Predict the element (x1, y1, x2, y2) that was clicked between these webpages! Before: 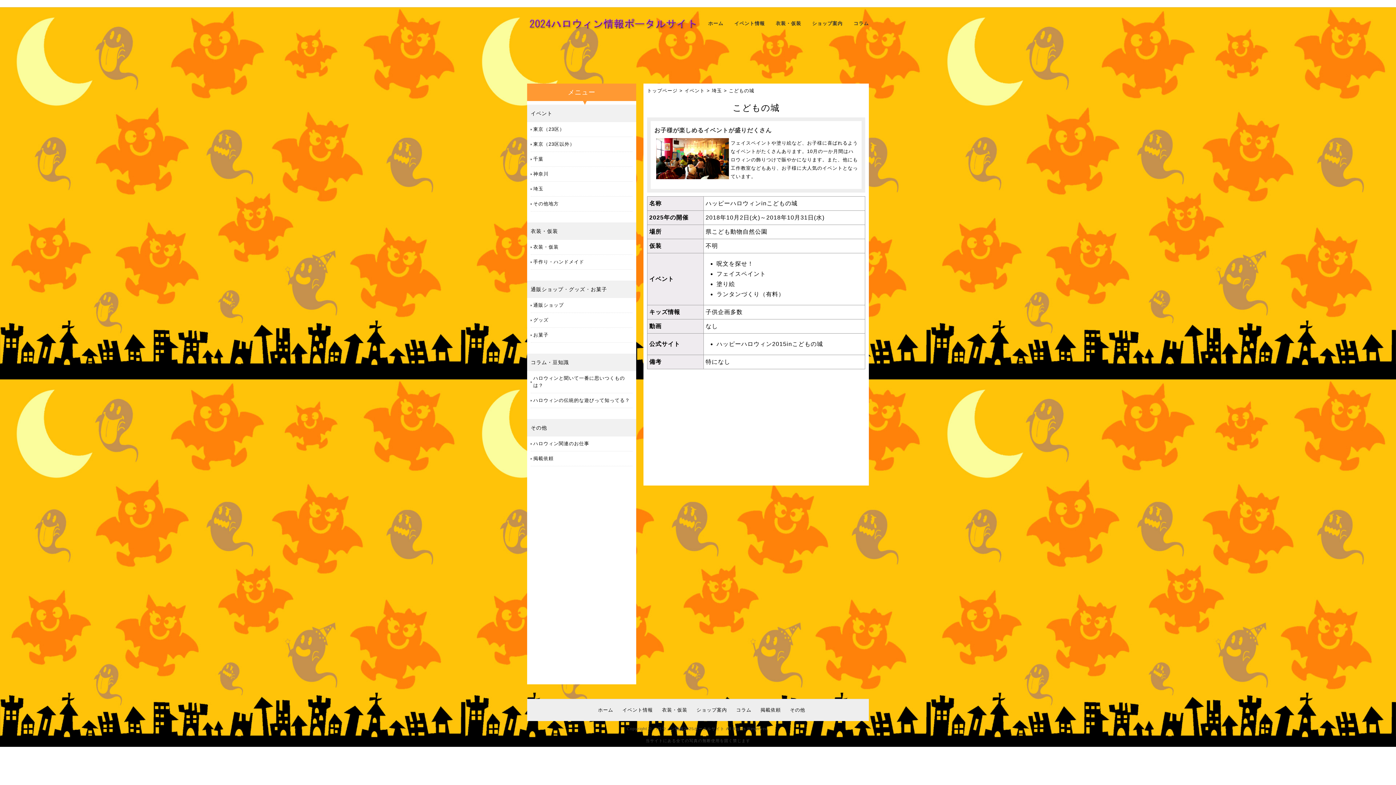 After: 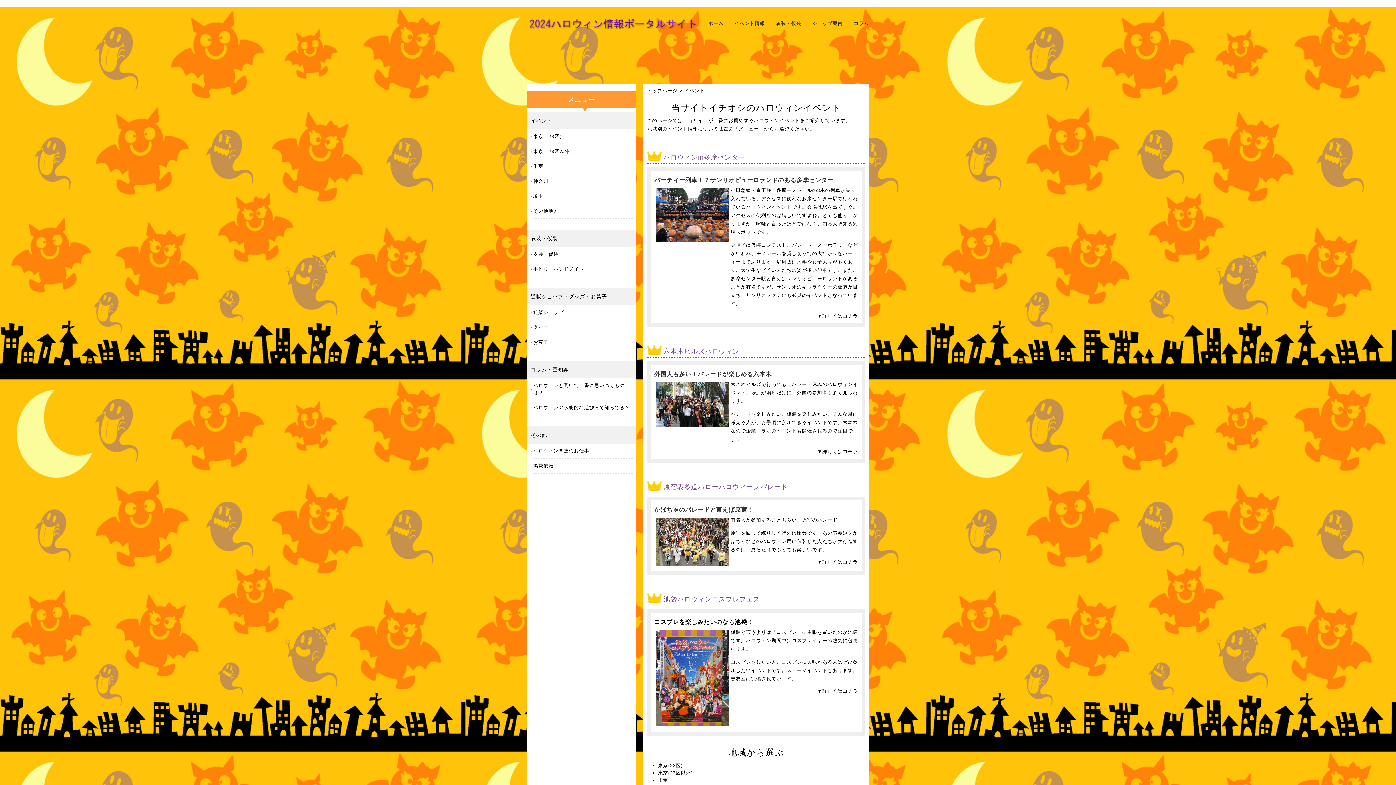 Action: bbox: (530, 110, 552, 116) label: イベント